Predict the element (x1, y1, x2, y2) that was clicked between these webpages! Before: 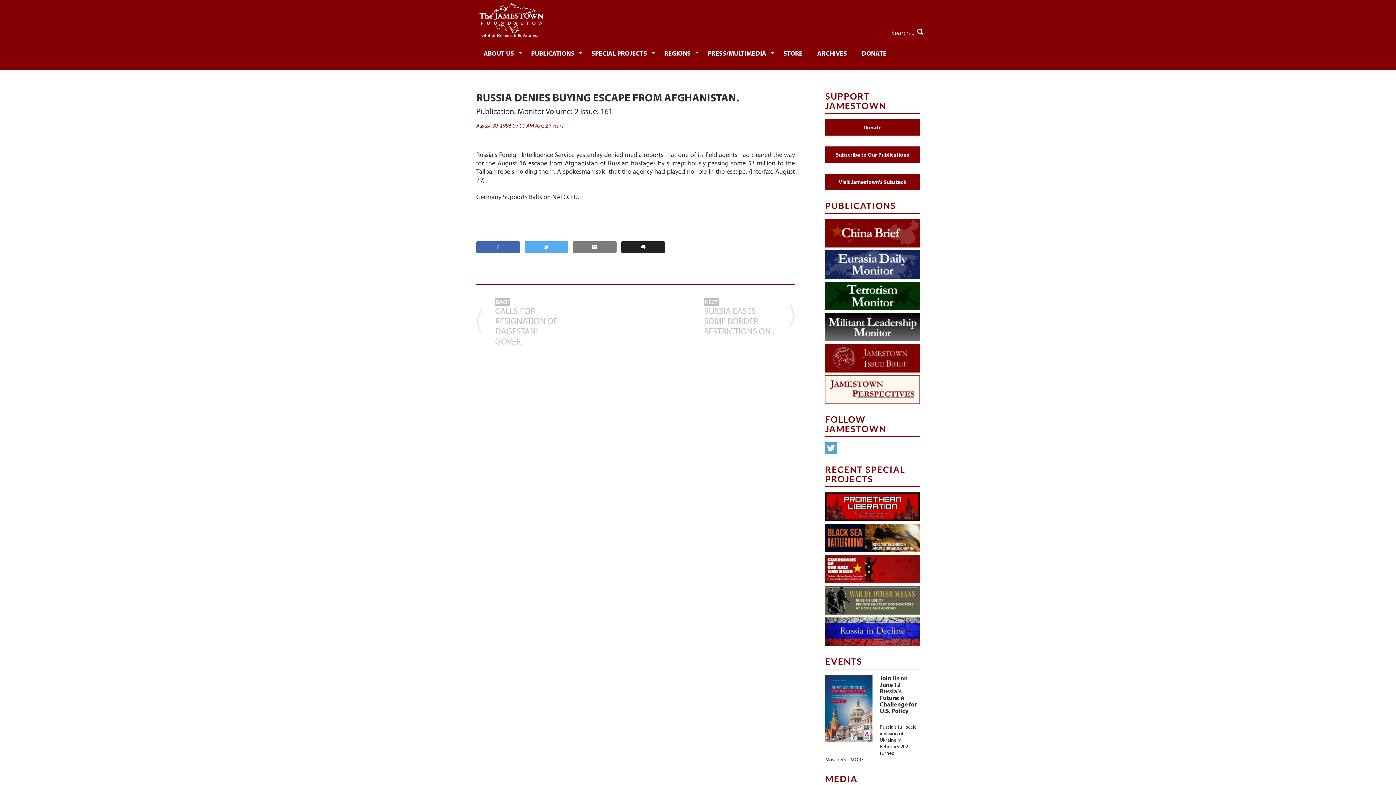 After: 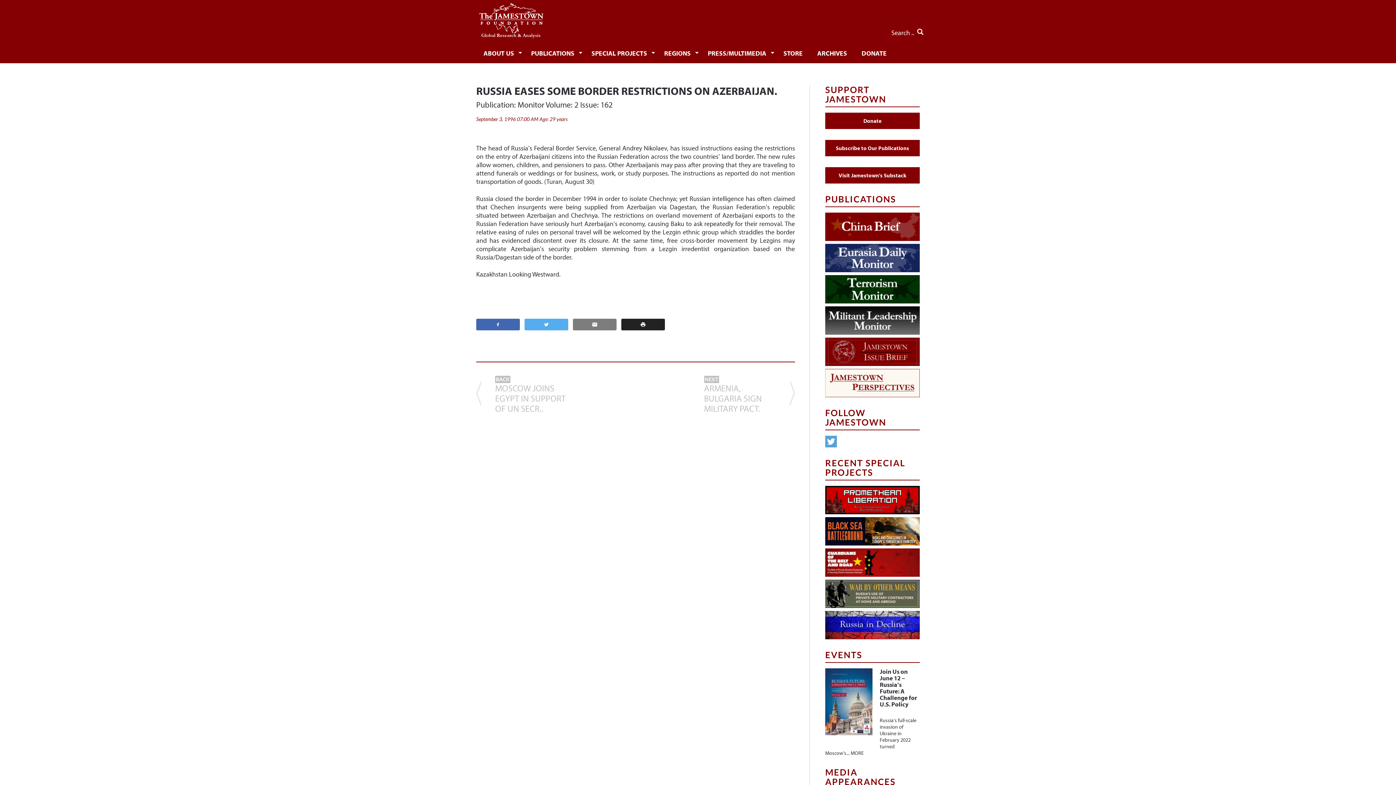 Action: bbox: (704, 295, 795, 336) label: NEXT
RUSSIA EASES SOME BORDER RESTRICTIONS ON..